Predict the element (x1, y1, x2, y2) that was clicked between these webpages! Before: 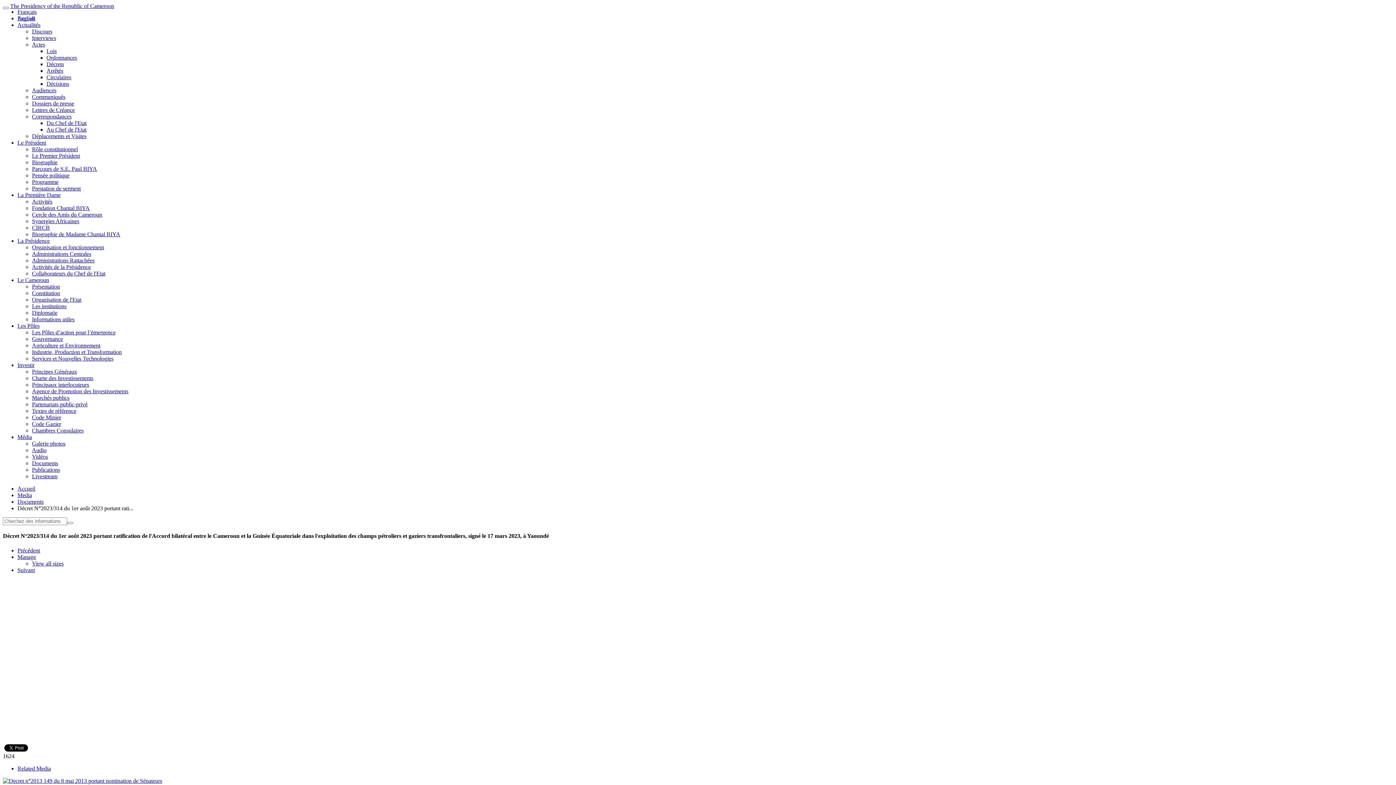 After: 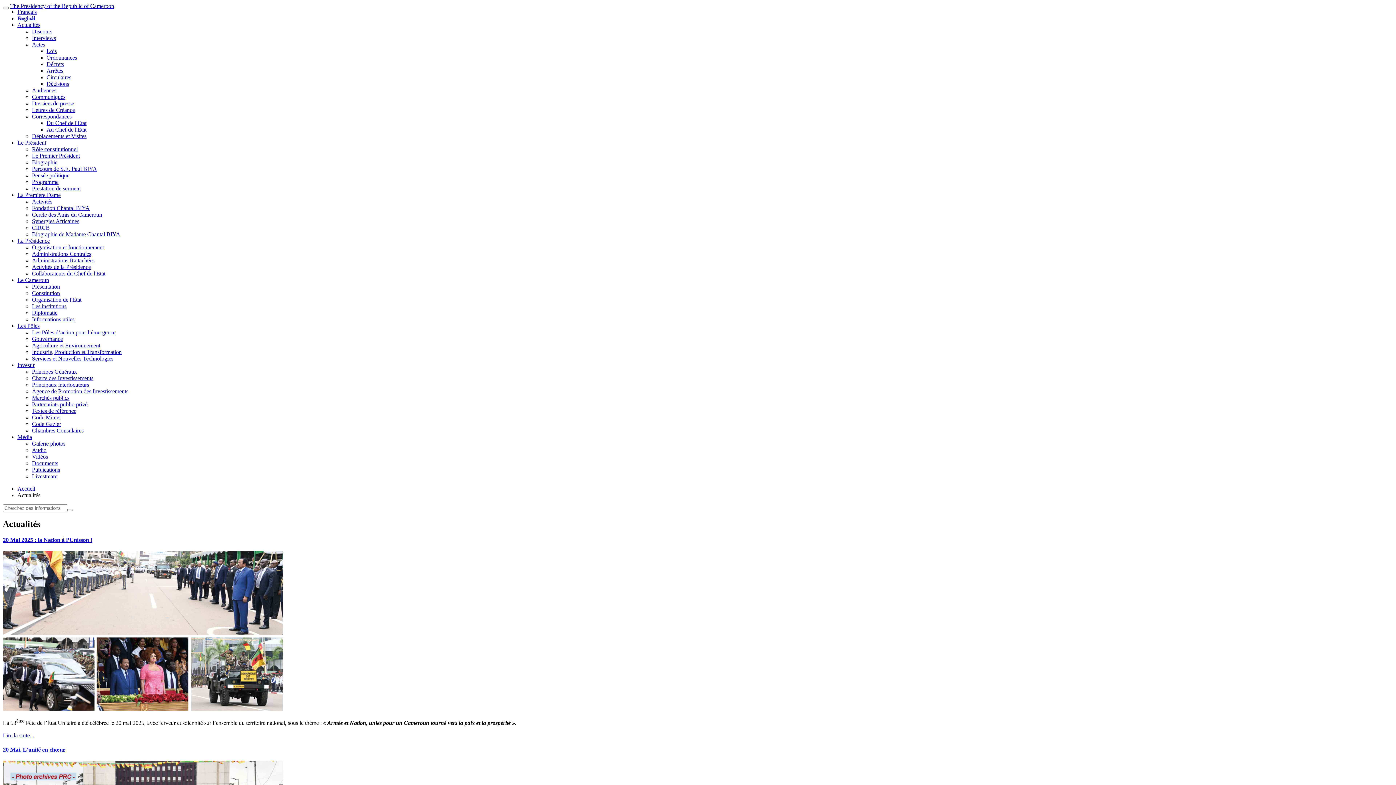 Action: bbox: (17, 21, 40, 28) label: Actualités